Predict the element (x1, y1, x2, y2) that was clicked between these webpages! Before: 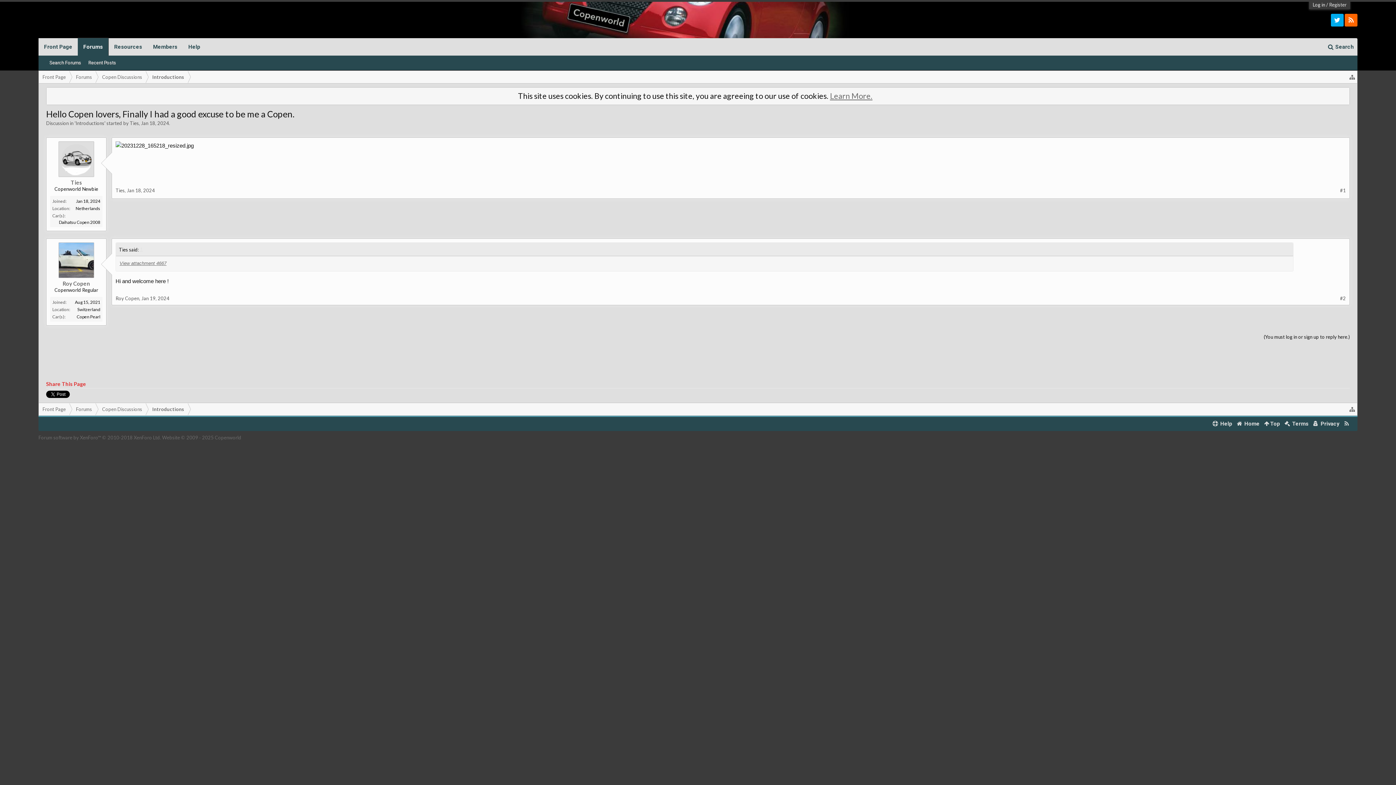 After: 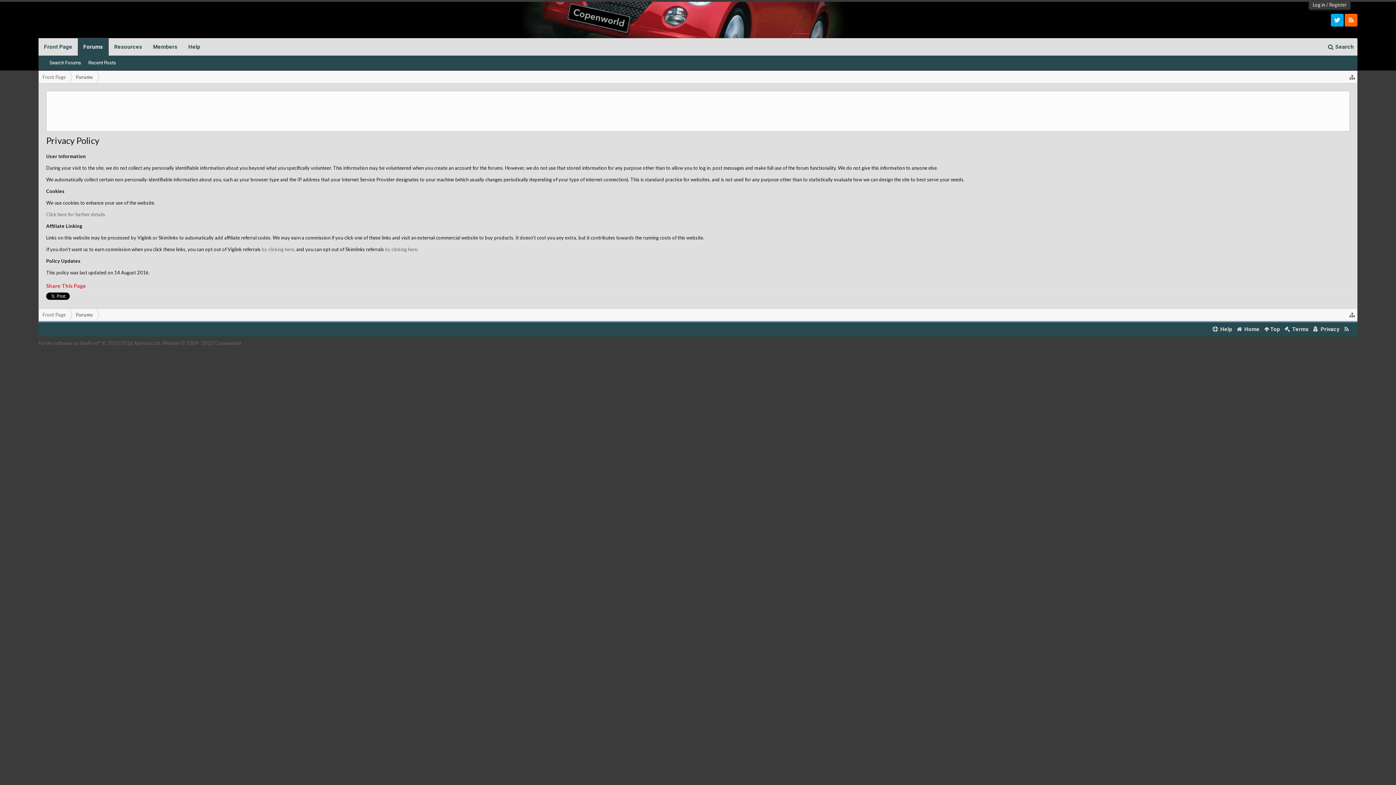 Action: bbox: (1310, 417, 1341, 431) label:  Privacy